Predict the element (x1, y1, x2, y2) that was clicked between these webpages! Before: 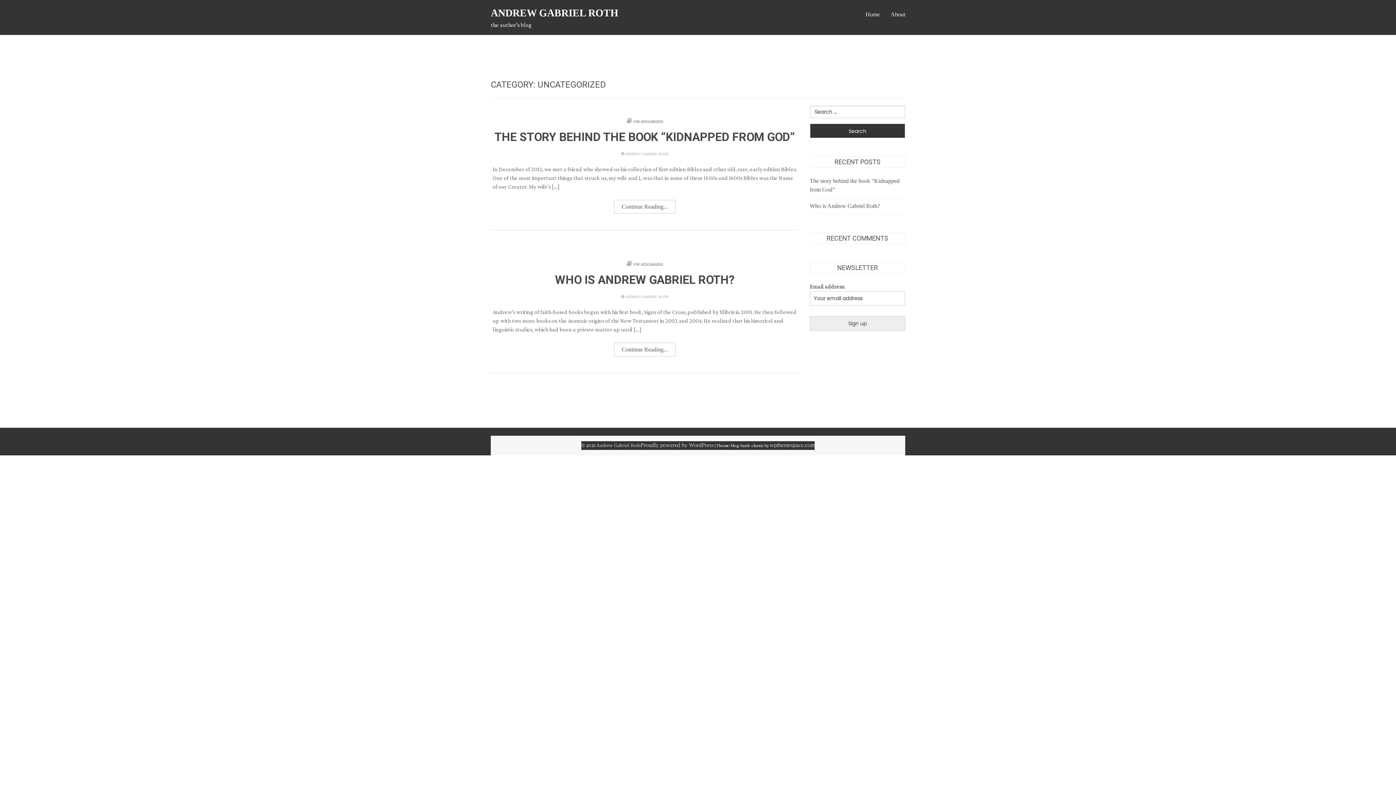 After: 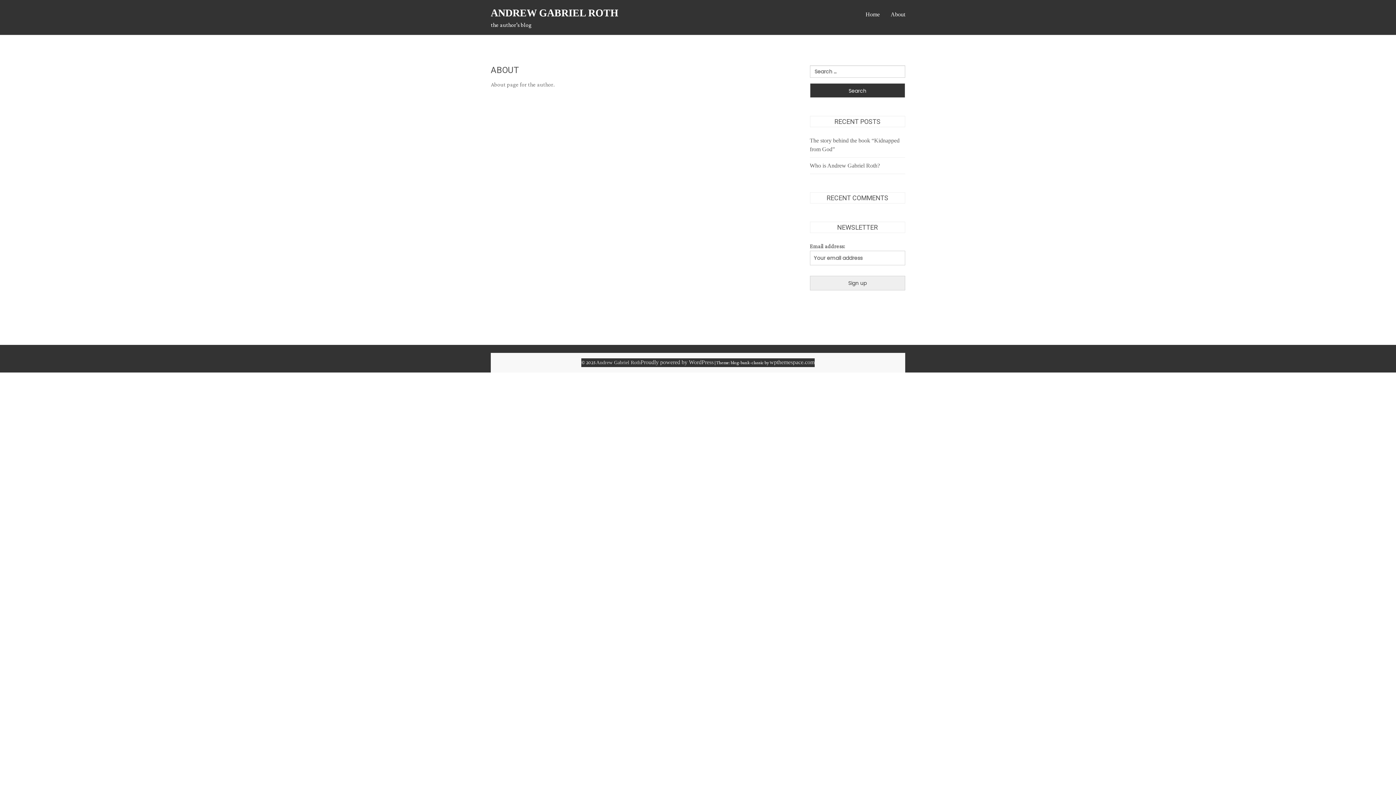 Action: bbox: (885, 5, 910, 23) label: About